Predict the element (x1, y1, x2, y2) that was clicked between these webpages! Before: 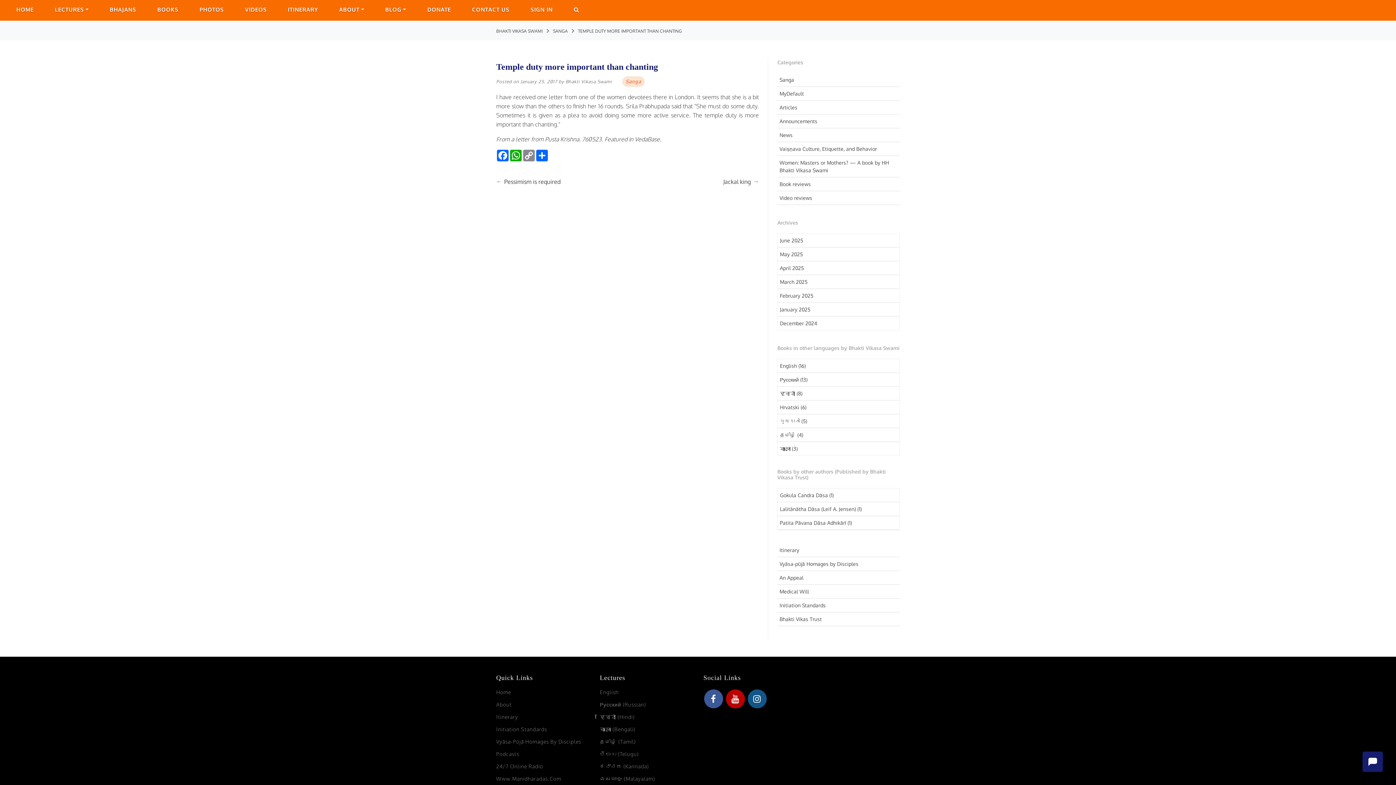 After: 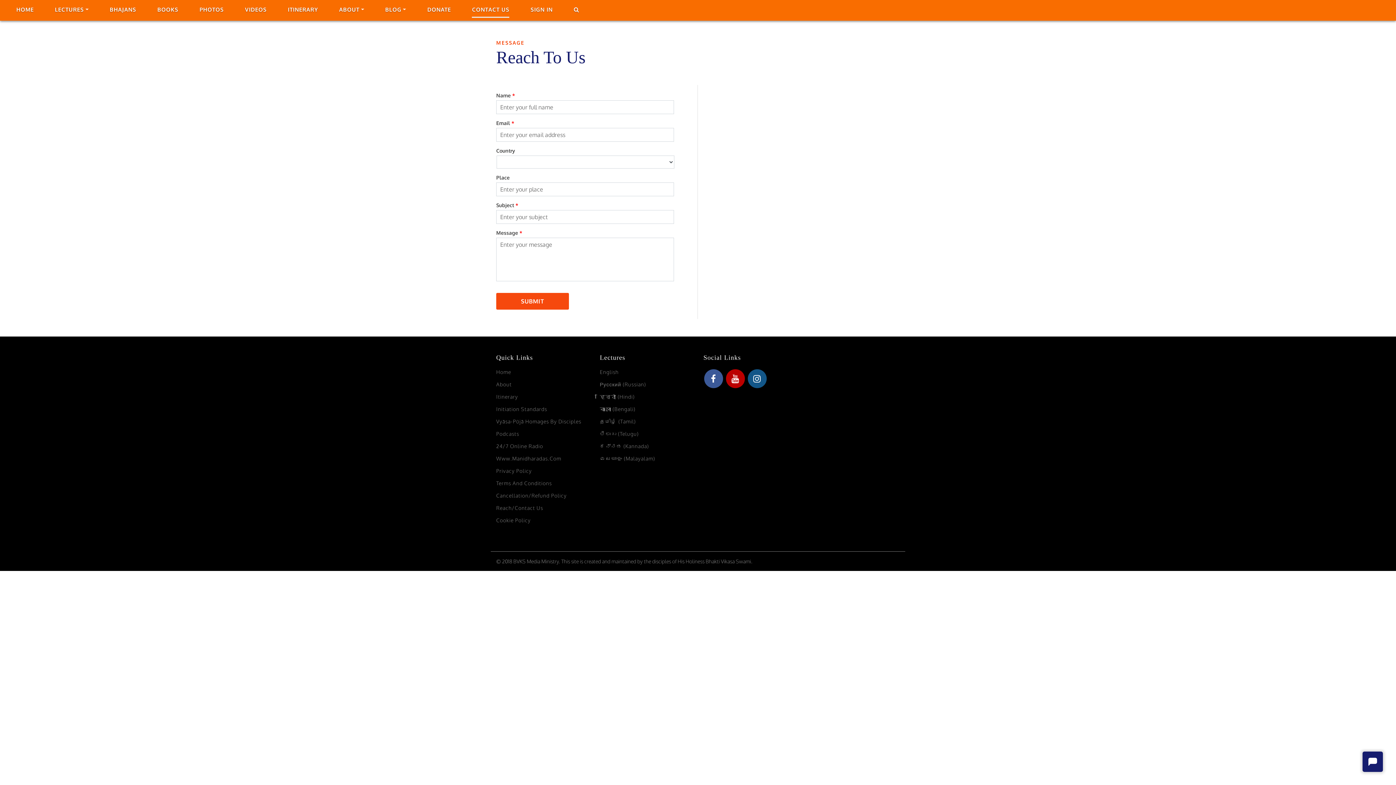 Action: label: CONTACT US bbox: (472, 2, 509, 17)